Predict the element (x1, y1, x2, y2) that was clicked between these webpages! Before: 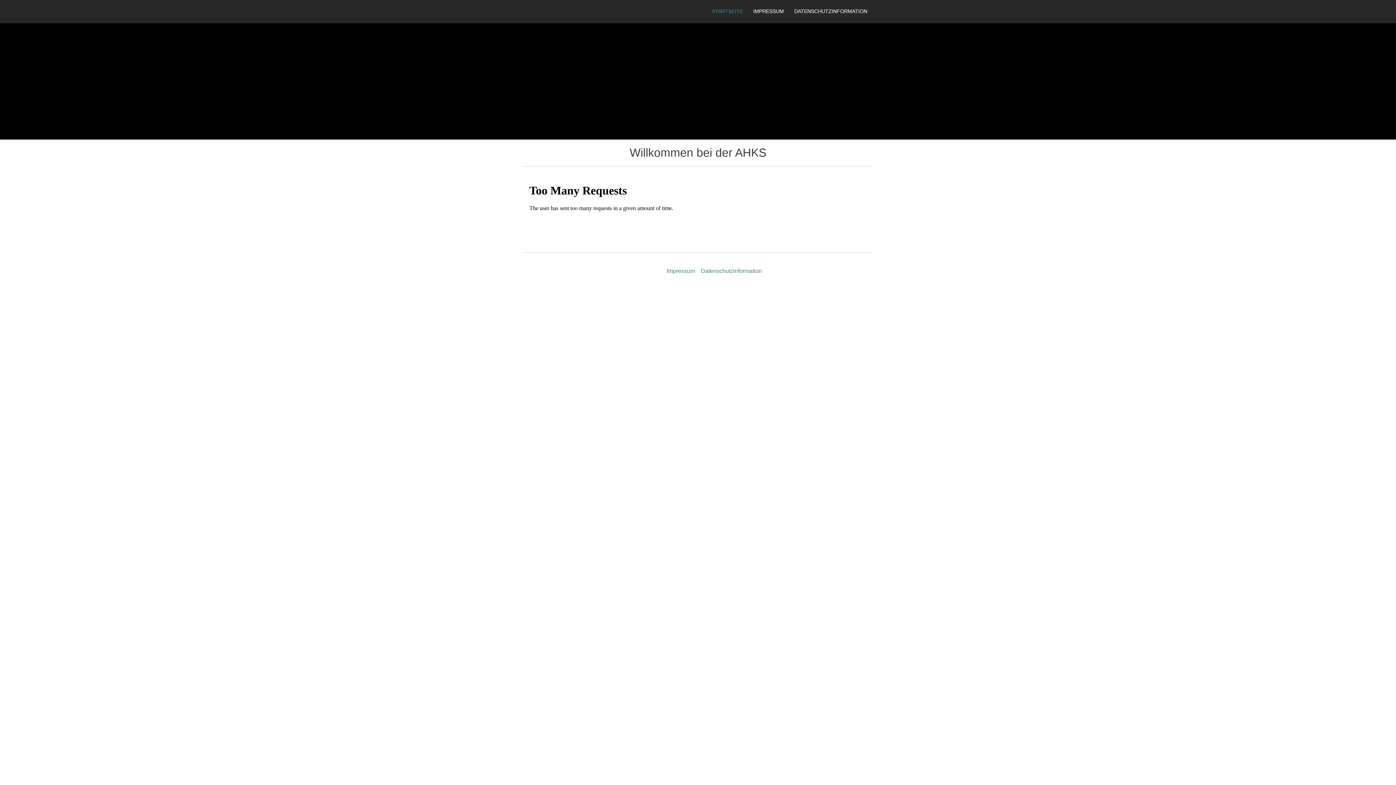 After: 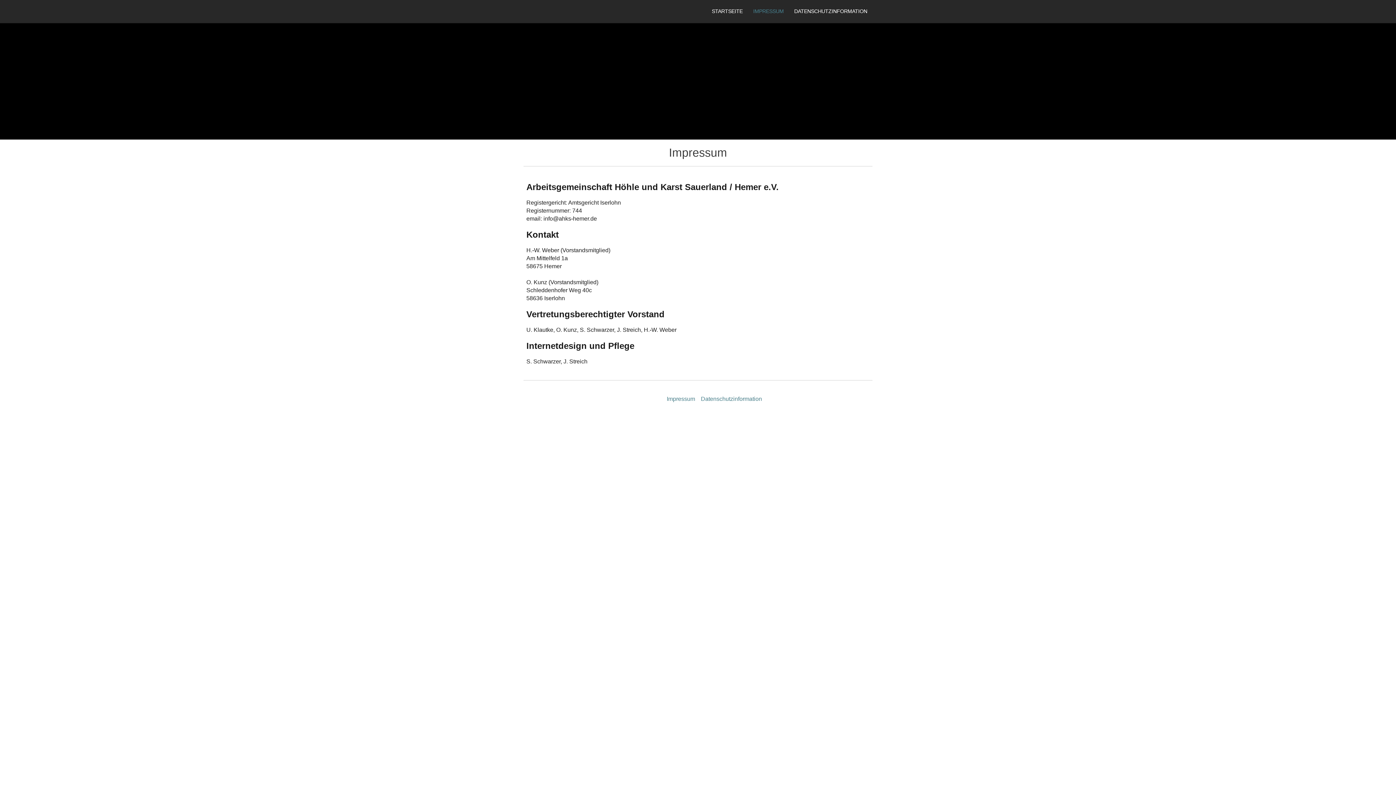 Action: label: IMPRESSUM bbox: (748, 0, 789, 22)